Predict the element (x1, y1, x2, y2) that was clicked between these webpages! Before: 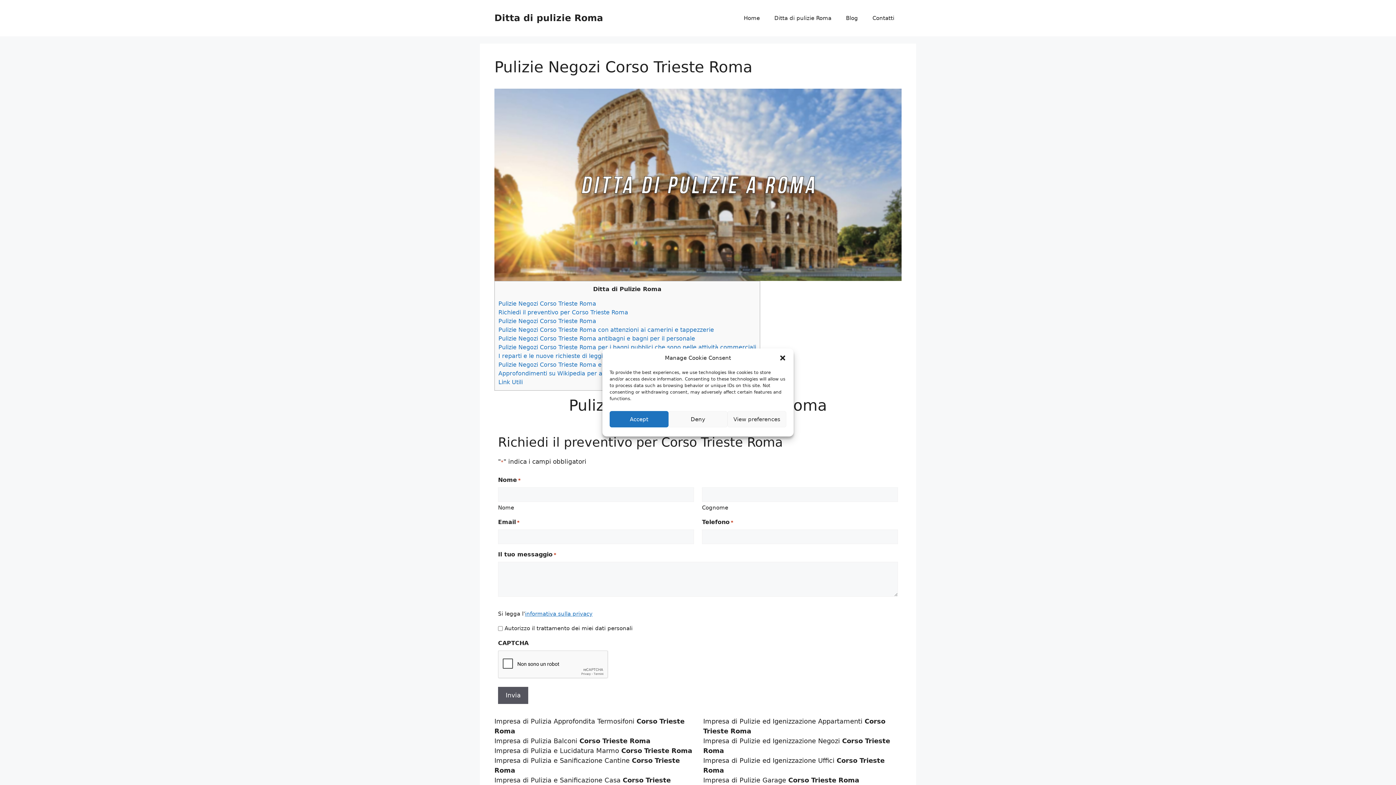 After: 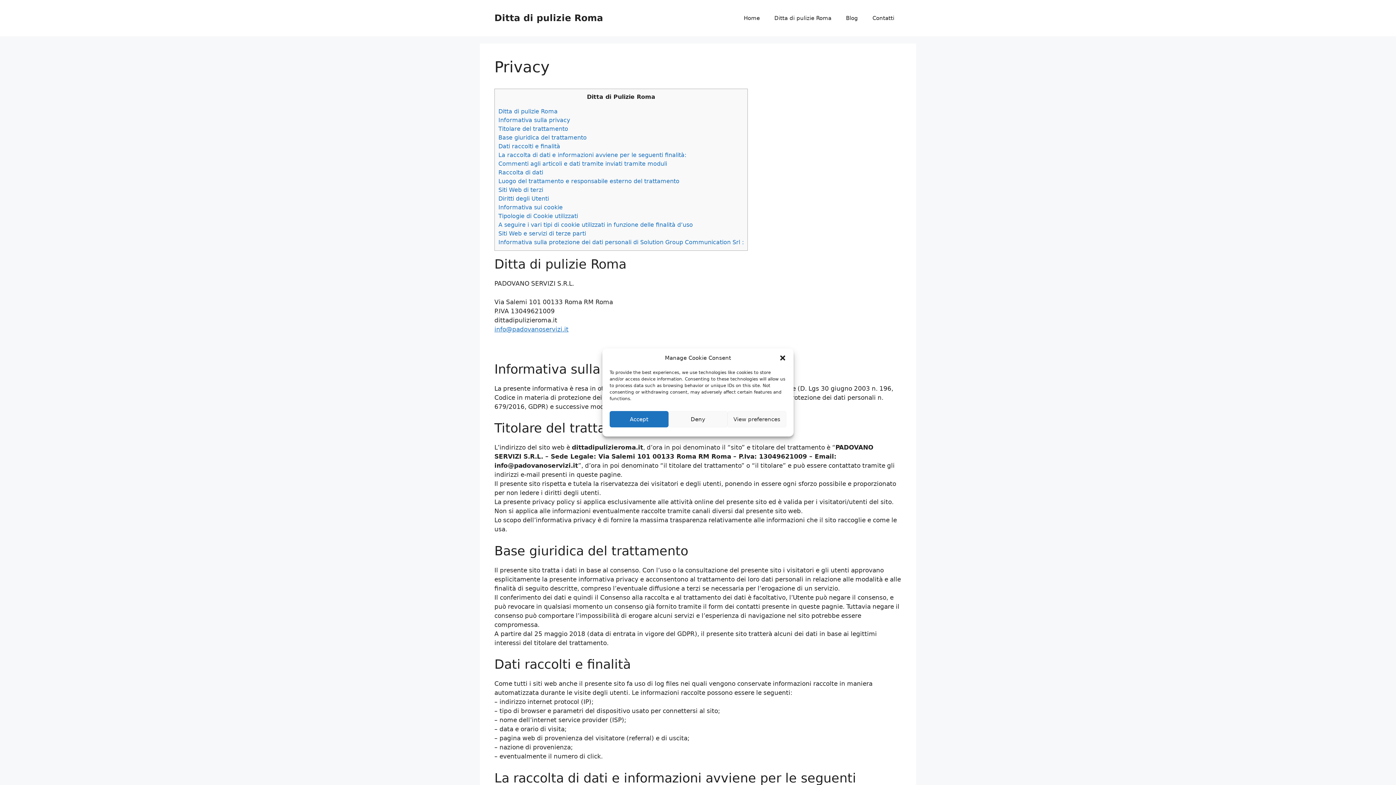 Action: bbox: (525, 610, 592, 617) label: informativa sulla privacy